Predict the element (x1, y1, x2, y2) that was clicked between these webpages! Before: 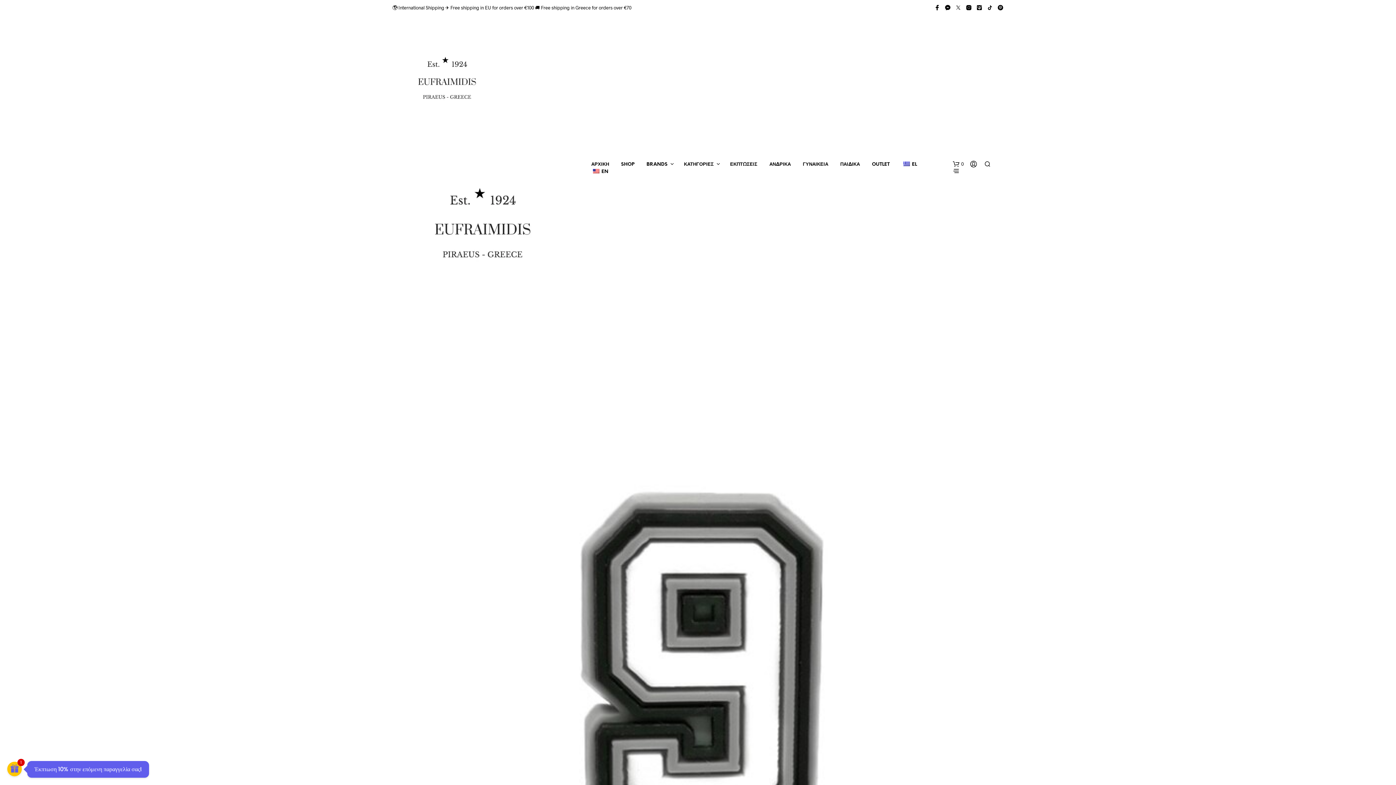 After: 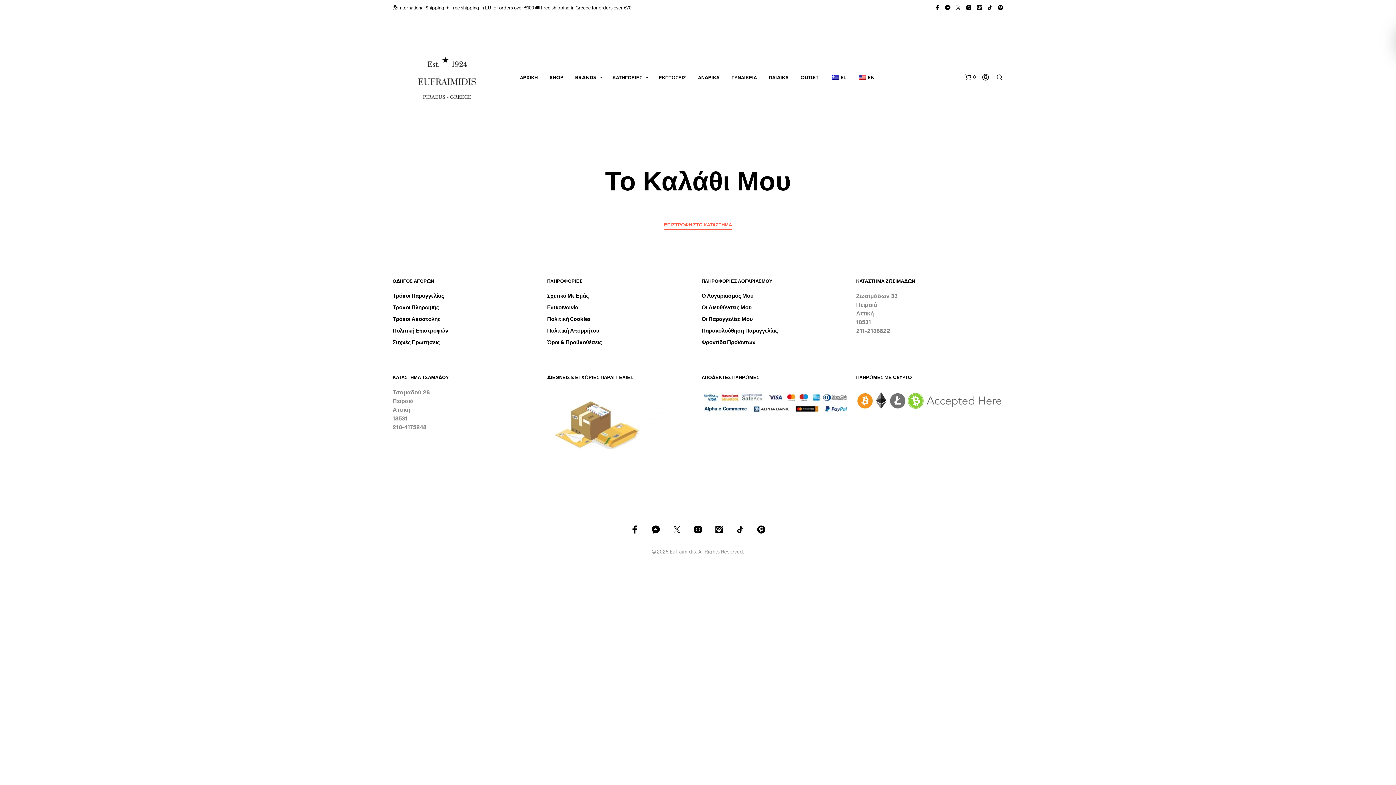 Action: label: shopping-bag bbox: (953, 160, 963, 167)